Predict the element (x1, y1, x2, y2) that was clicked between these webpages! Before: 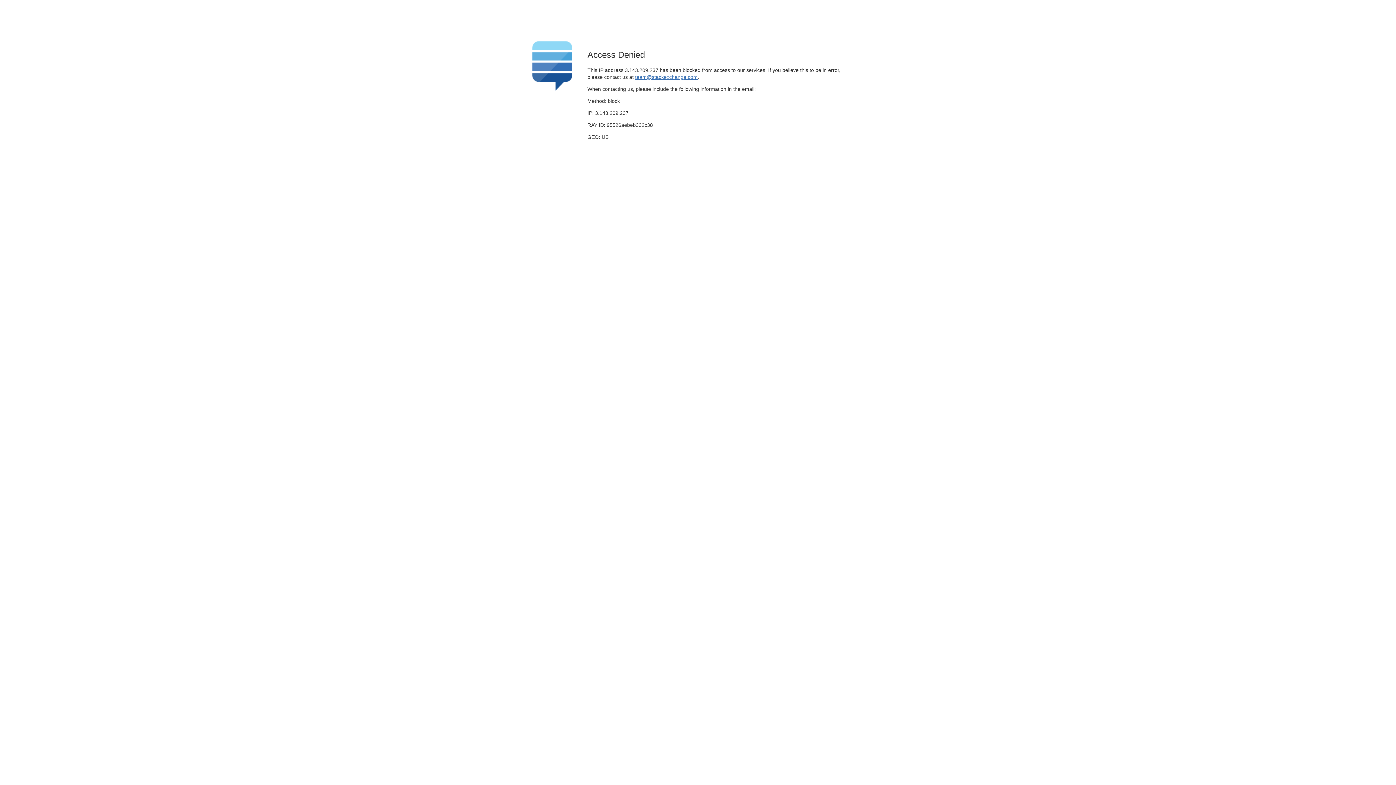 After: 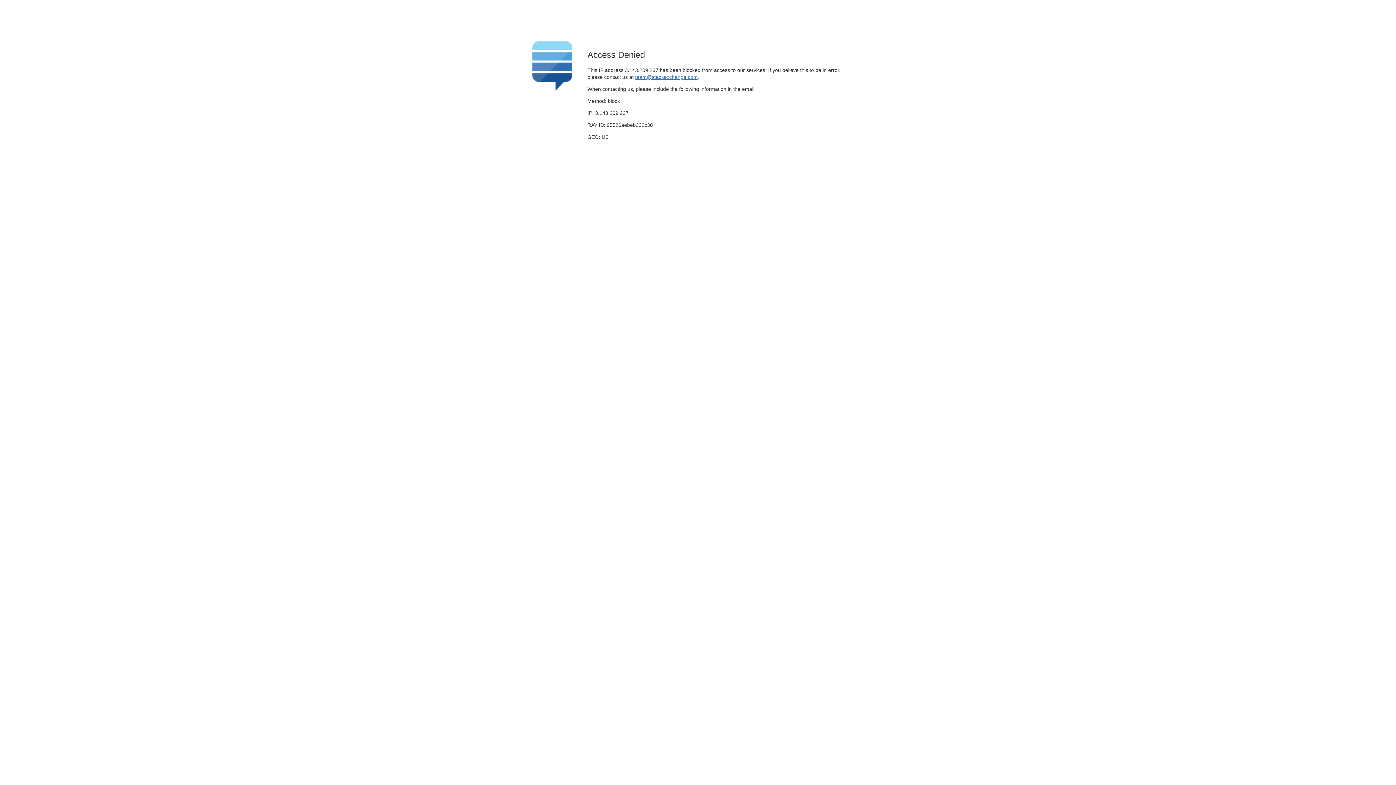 Action: bbox: (635, 74, 697, 79) label: team@stackexchange.com